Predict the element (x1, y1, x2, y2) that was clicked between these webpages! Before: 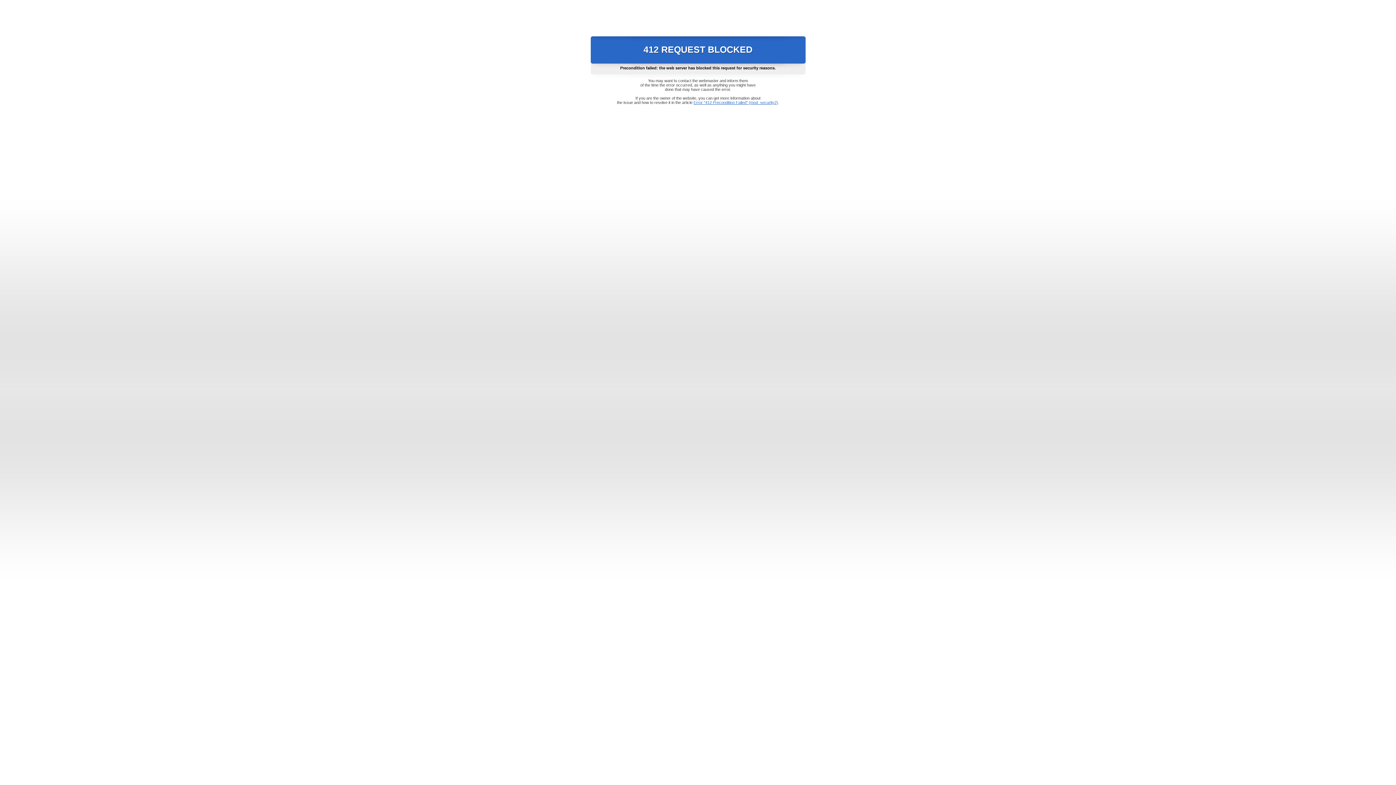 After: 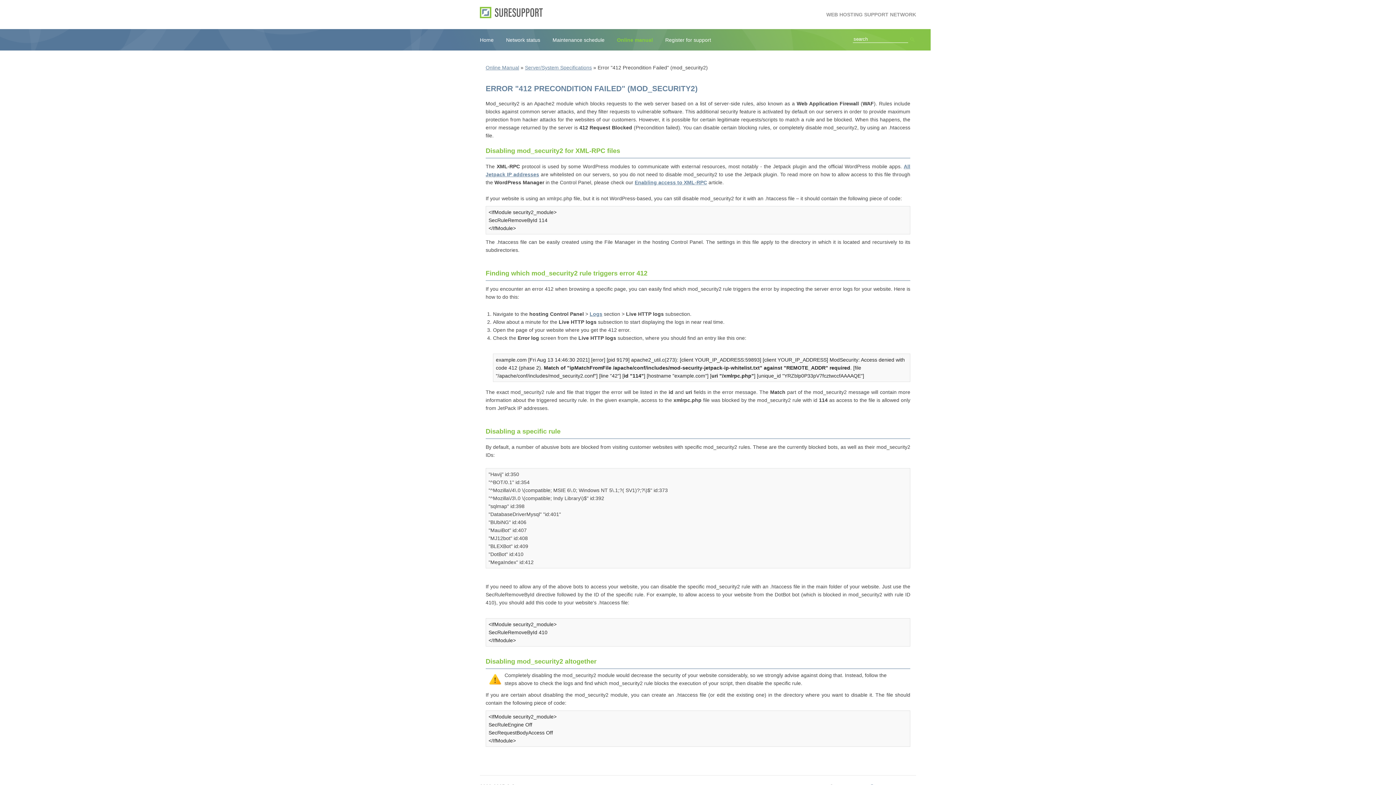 Action: bbox: (693, 100, 778, 104) label: Error "412 Precondition Failed" (mod_security2)